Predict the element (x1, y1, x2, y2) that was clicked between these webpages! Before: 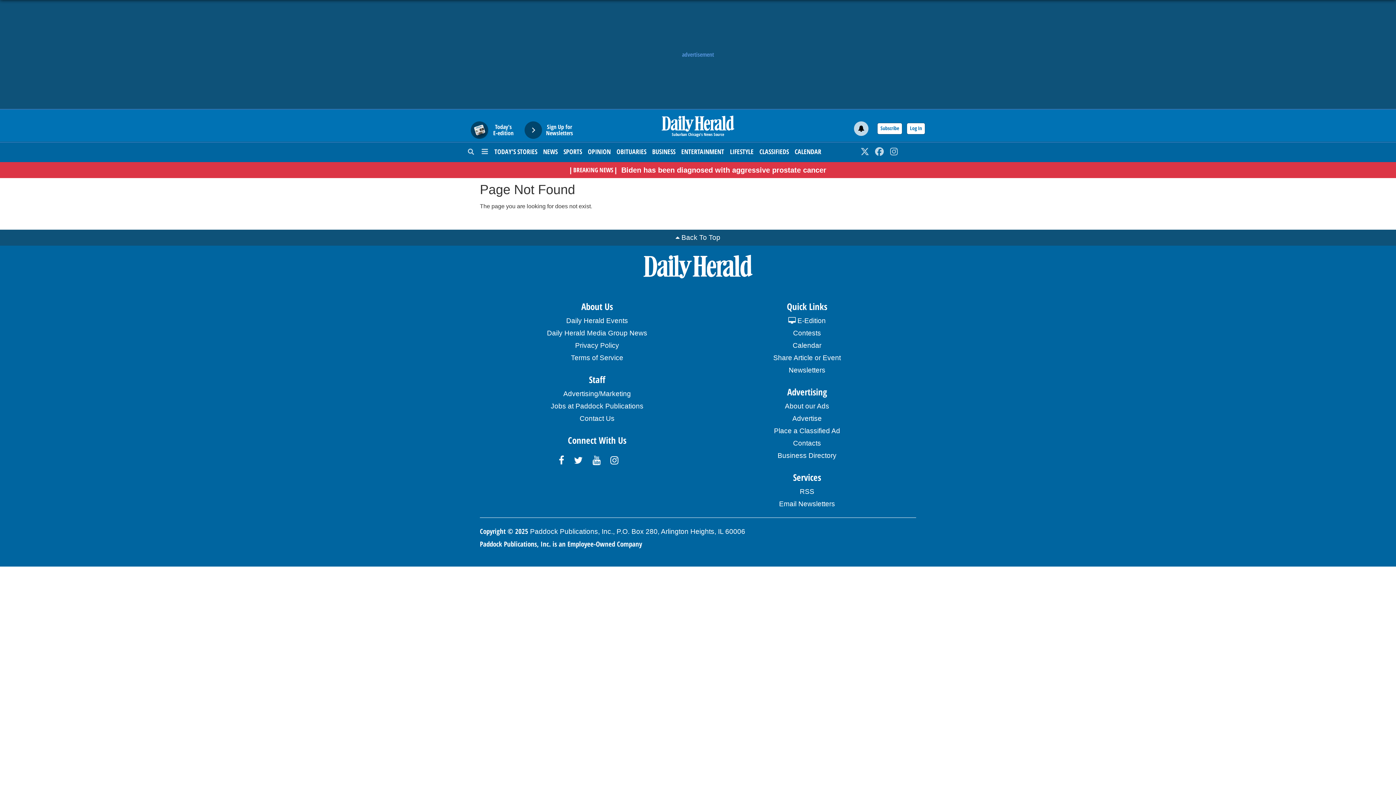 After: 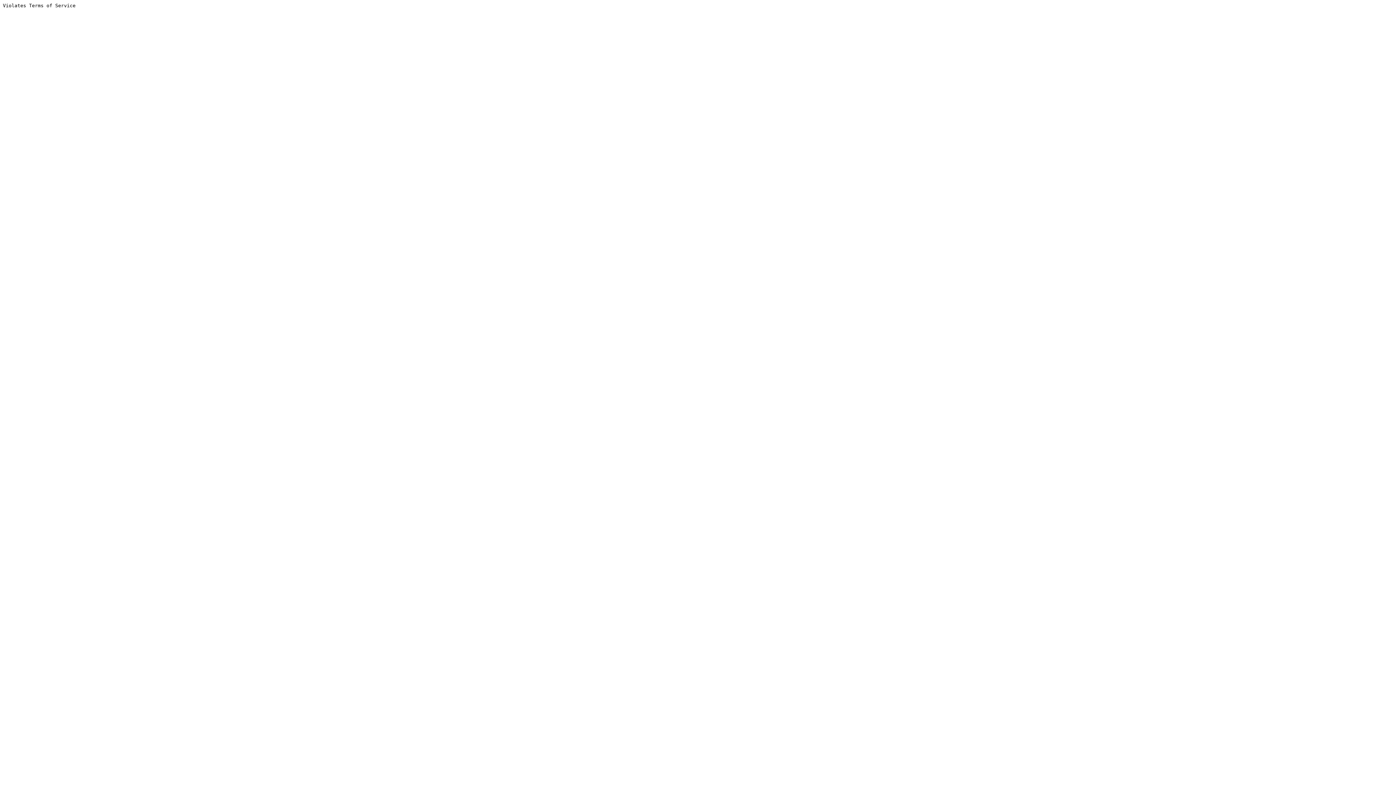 Action: bbox: (616, 142, 646, 160) label: OBITUARIES